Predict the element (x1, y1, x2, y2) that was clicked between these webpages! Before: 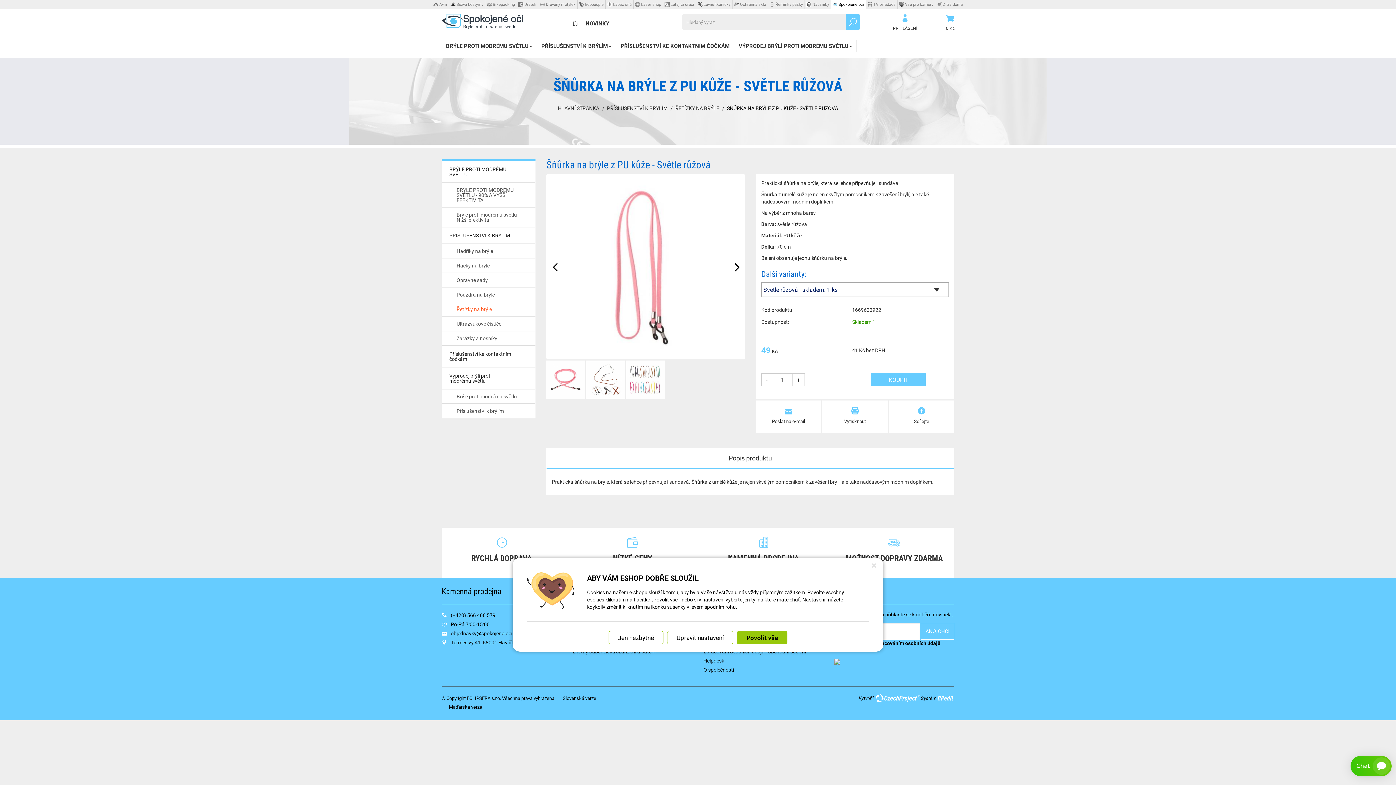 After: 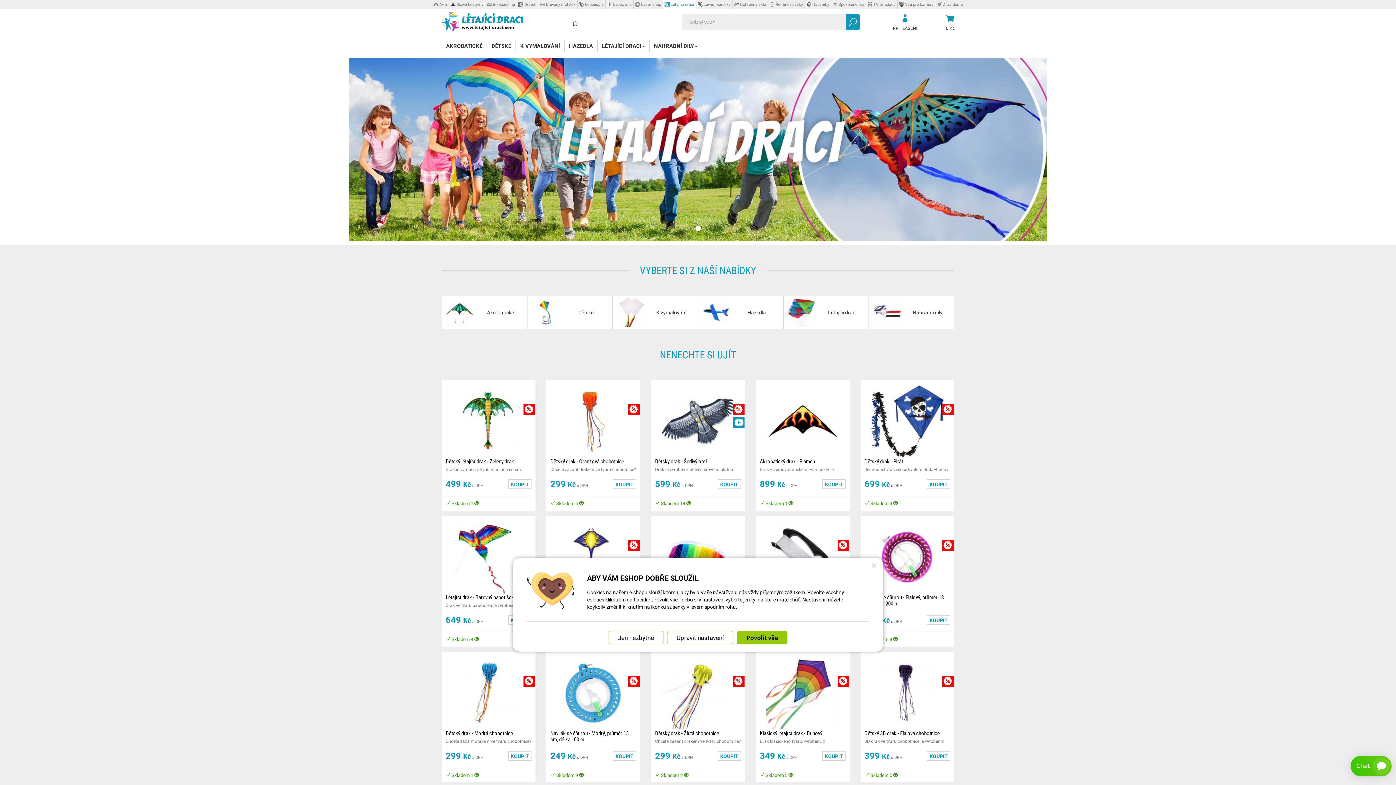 Action: bbox: (662, 0, 695, 8) label: Létající draci